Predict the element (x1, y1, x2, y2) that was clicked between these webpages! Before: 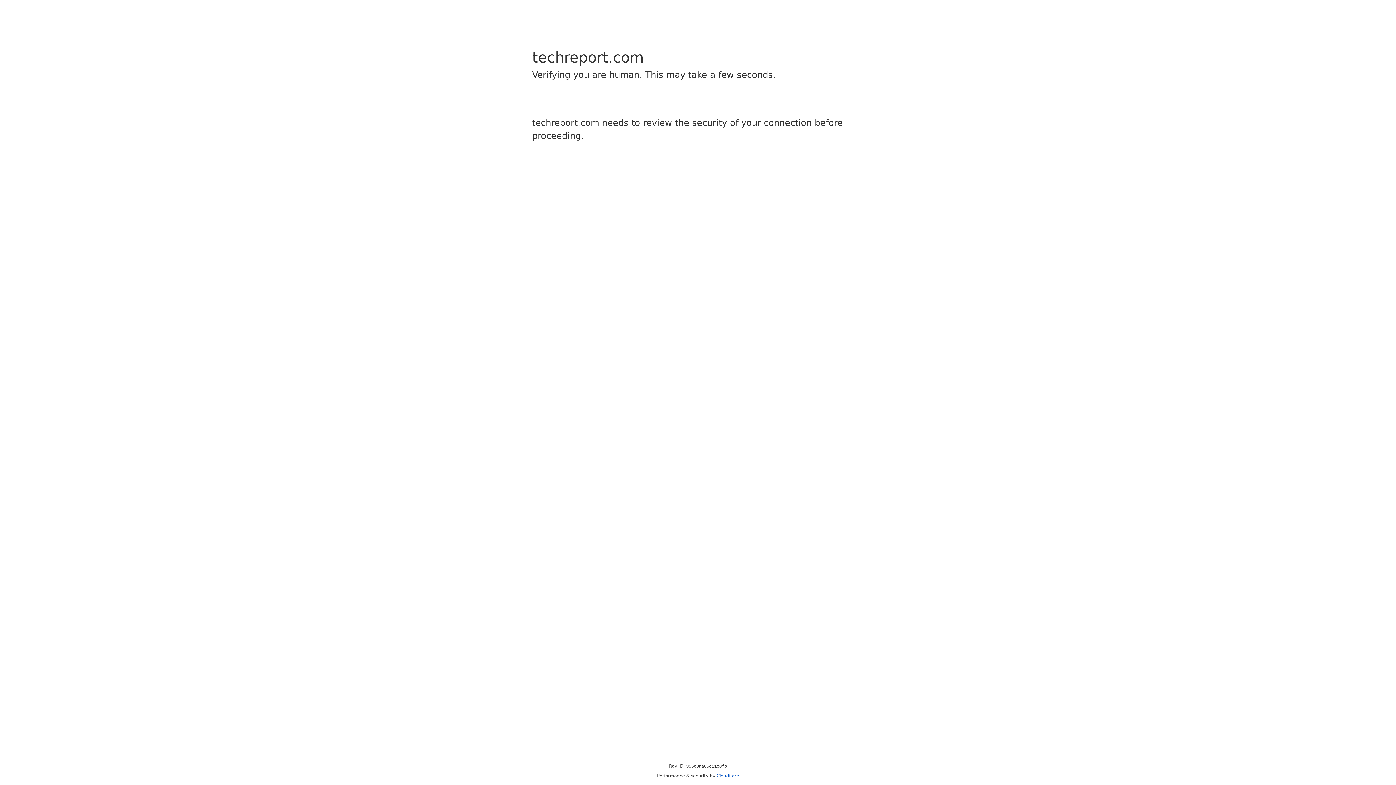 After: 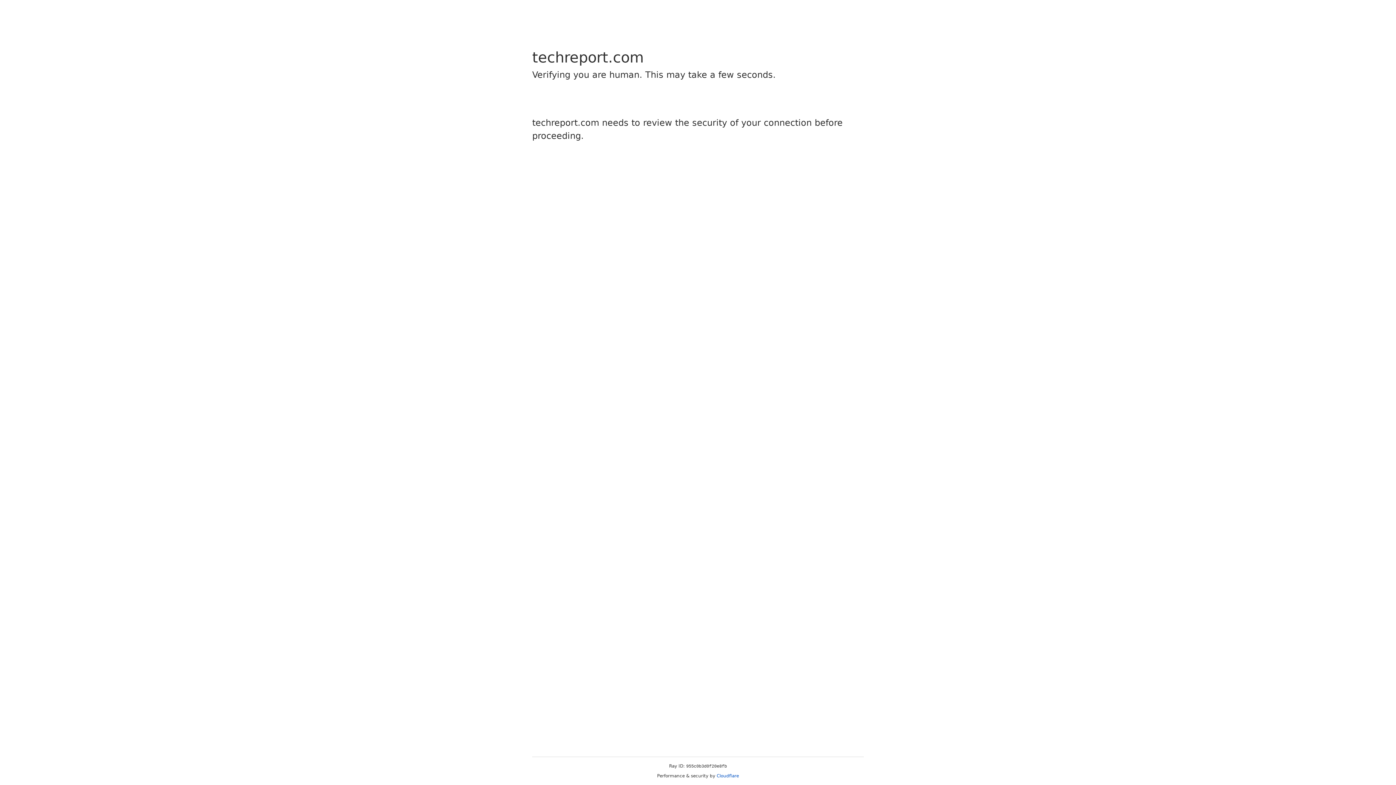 Action: label: Cloudflare bbox: (716, 773, 739, 778)